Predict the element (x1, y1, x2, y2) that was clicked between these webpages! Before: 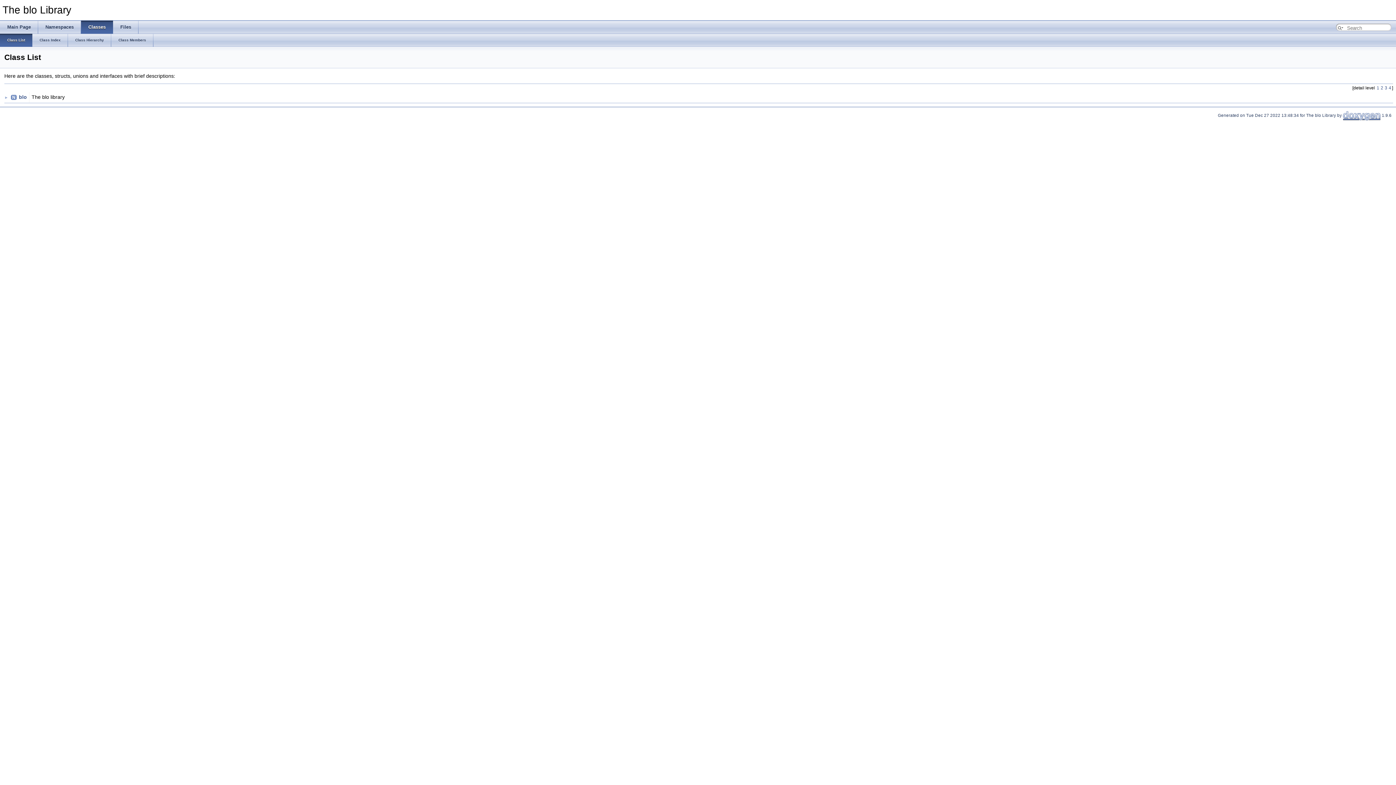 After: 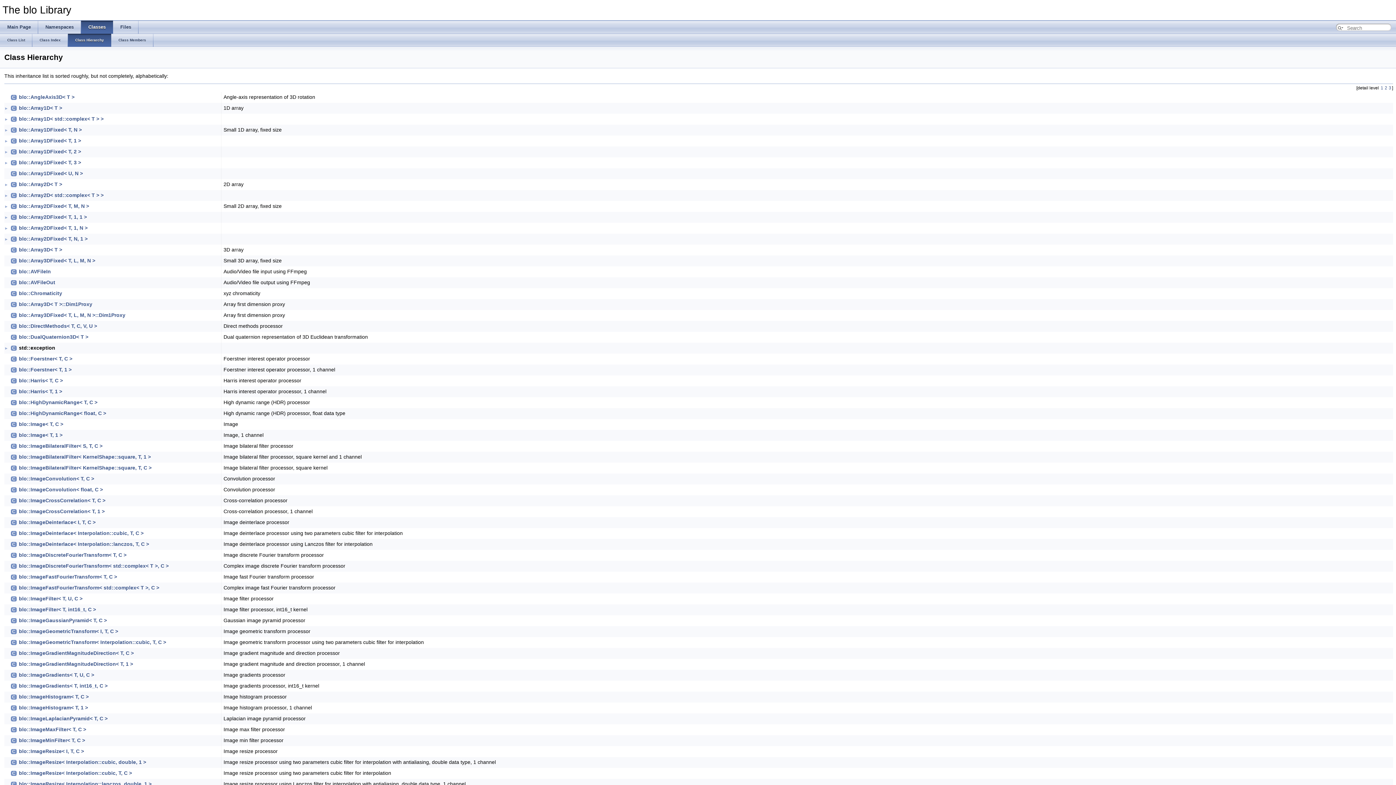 Action: label: Class Hierarchy bbox: (68, 33, 111, 46)